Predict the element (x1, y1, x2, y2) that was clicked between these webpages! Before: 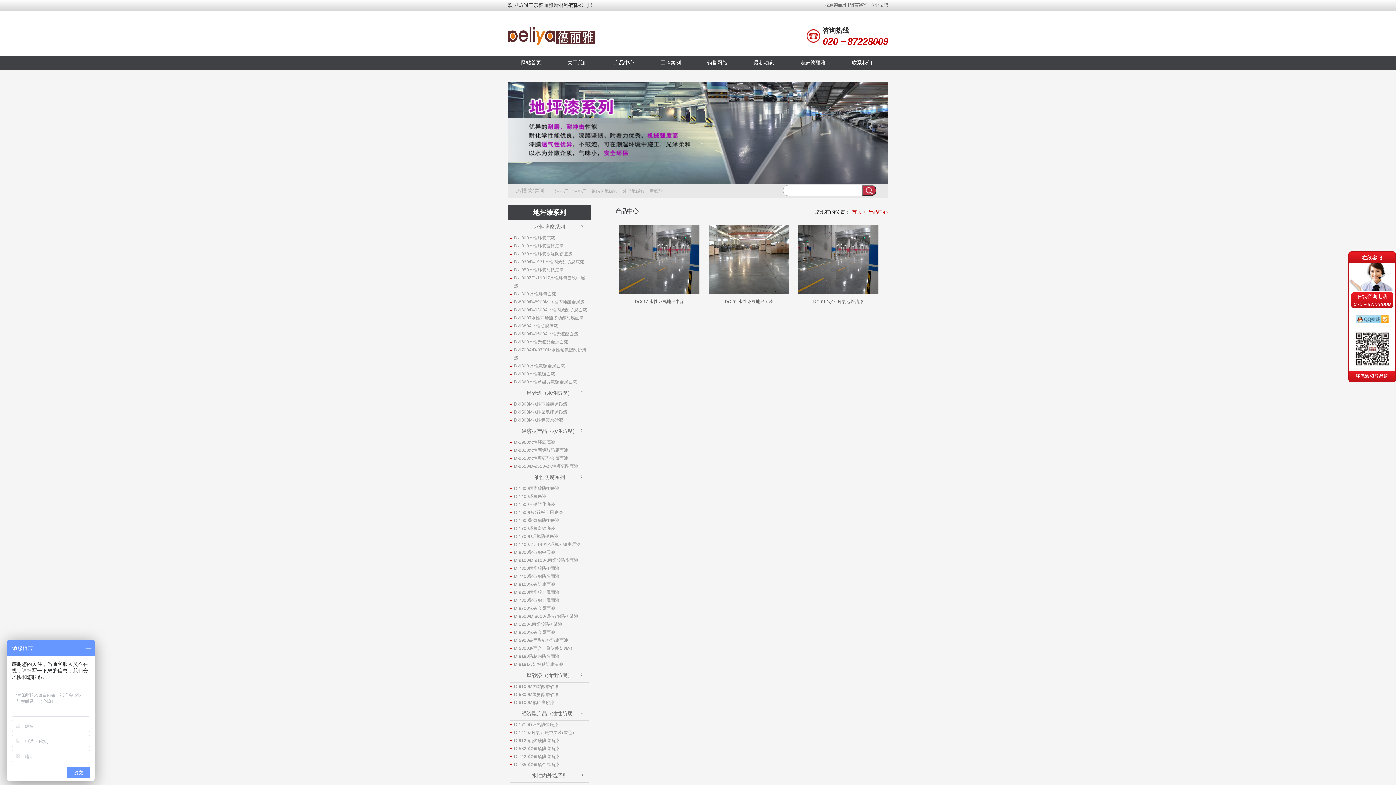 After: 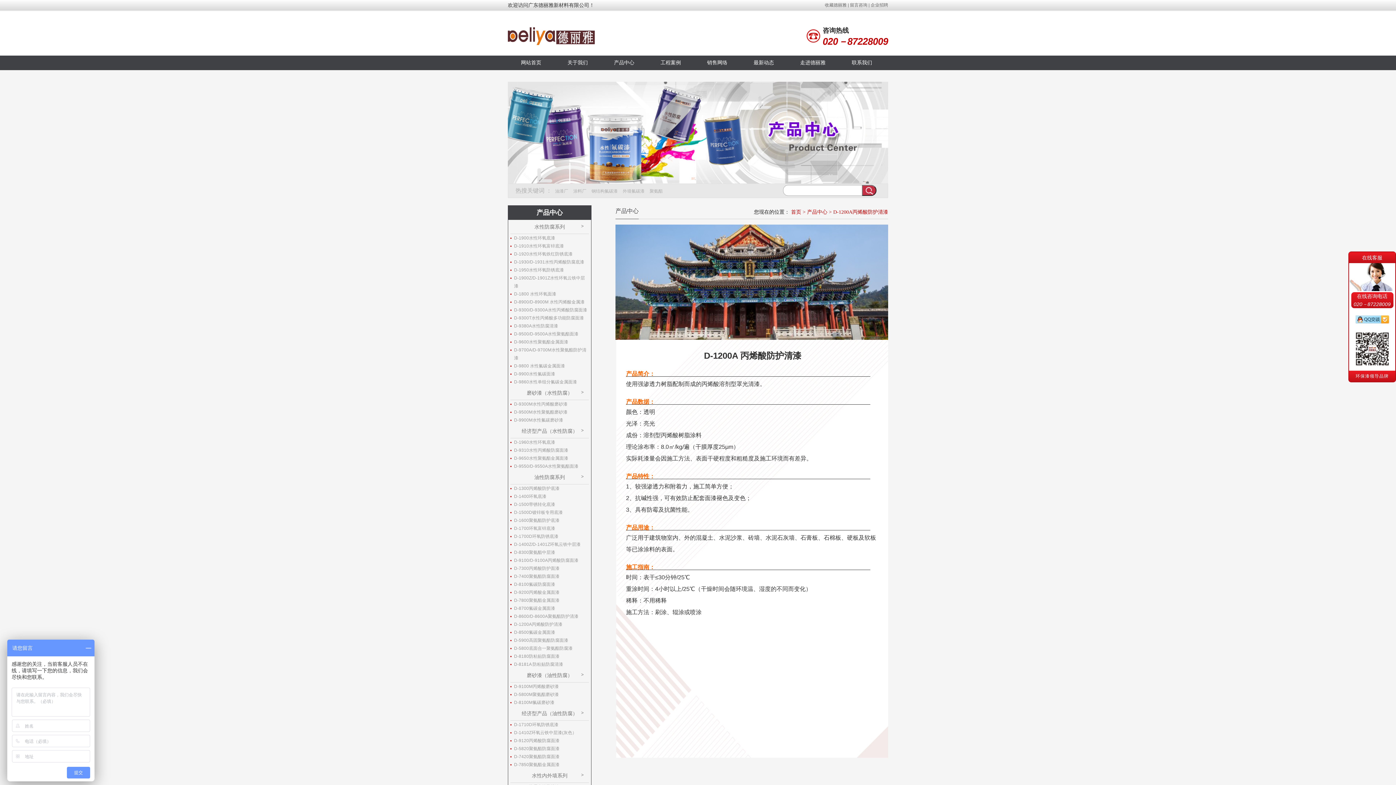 Action: bbox: (510, 620, 562, 628) label: D-1200A丙烯酸防护清漆